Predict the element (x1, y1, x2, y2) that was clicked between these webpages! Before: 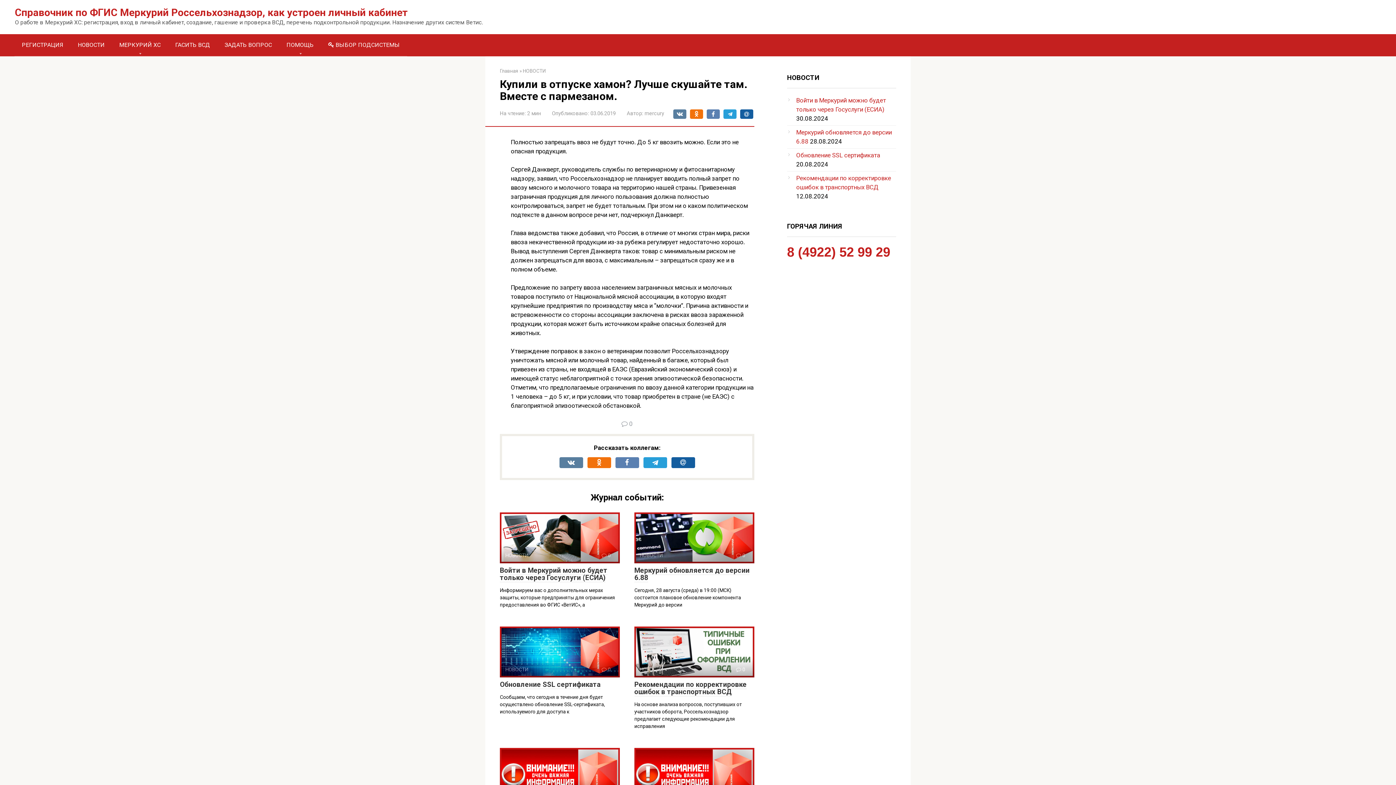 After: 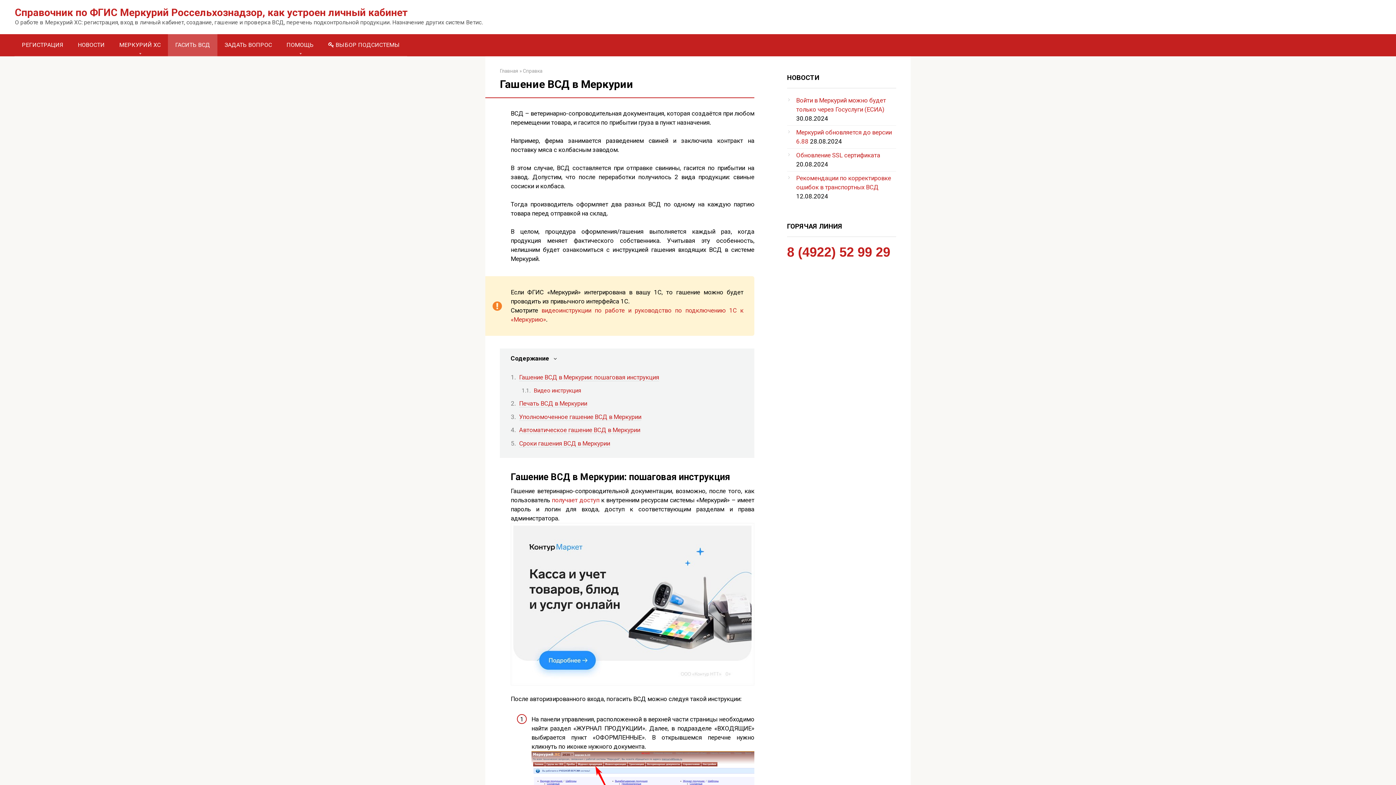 Action: label: ГАСИТЬ ВСД bbox: (168, 34, 217, 56)